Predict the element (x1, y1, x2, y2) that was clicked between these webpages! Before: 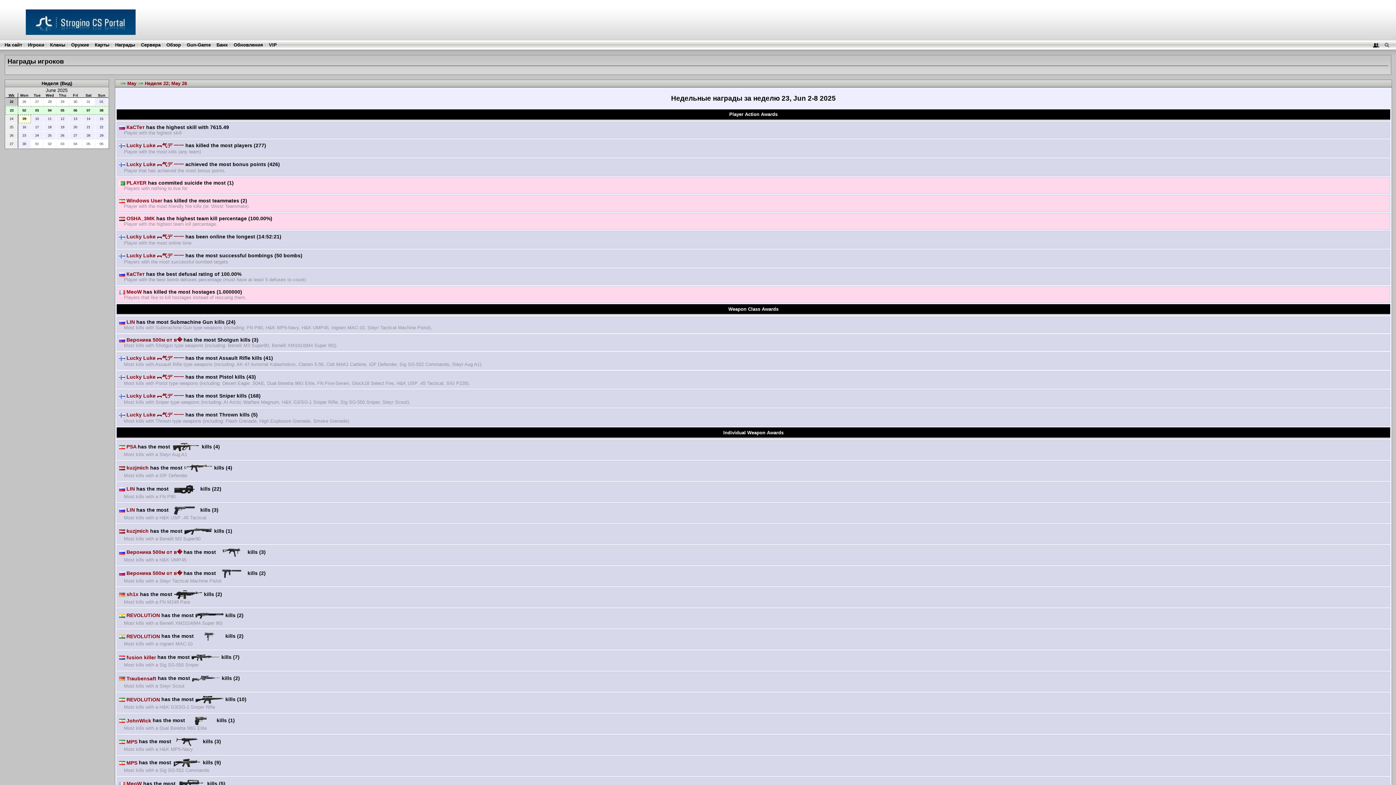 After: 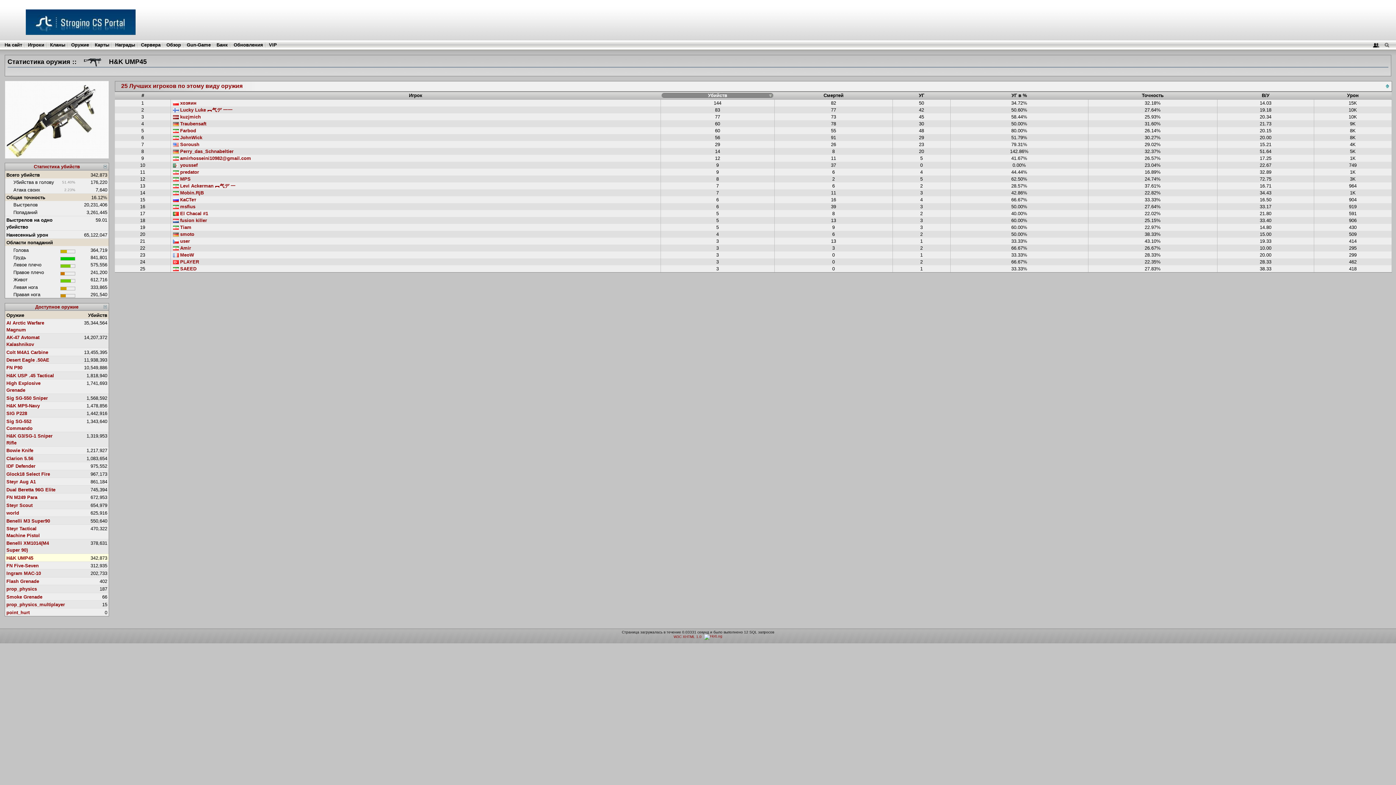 Action: bbox: (217, 549, 246, 555)